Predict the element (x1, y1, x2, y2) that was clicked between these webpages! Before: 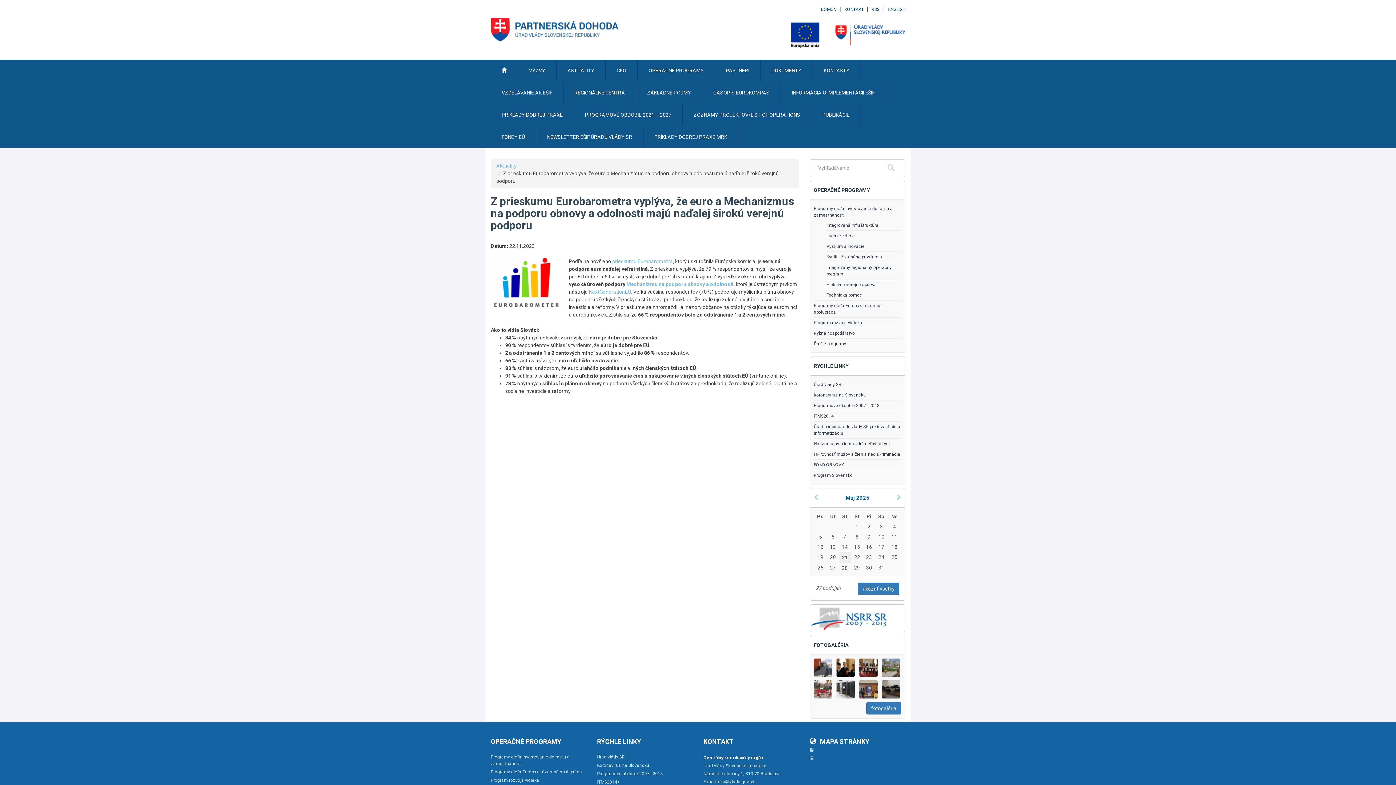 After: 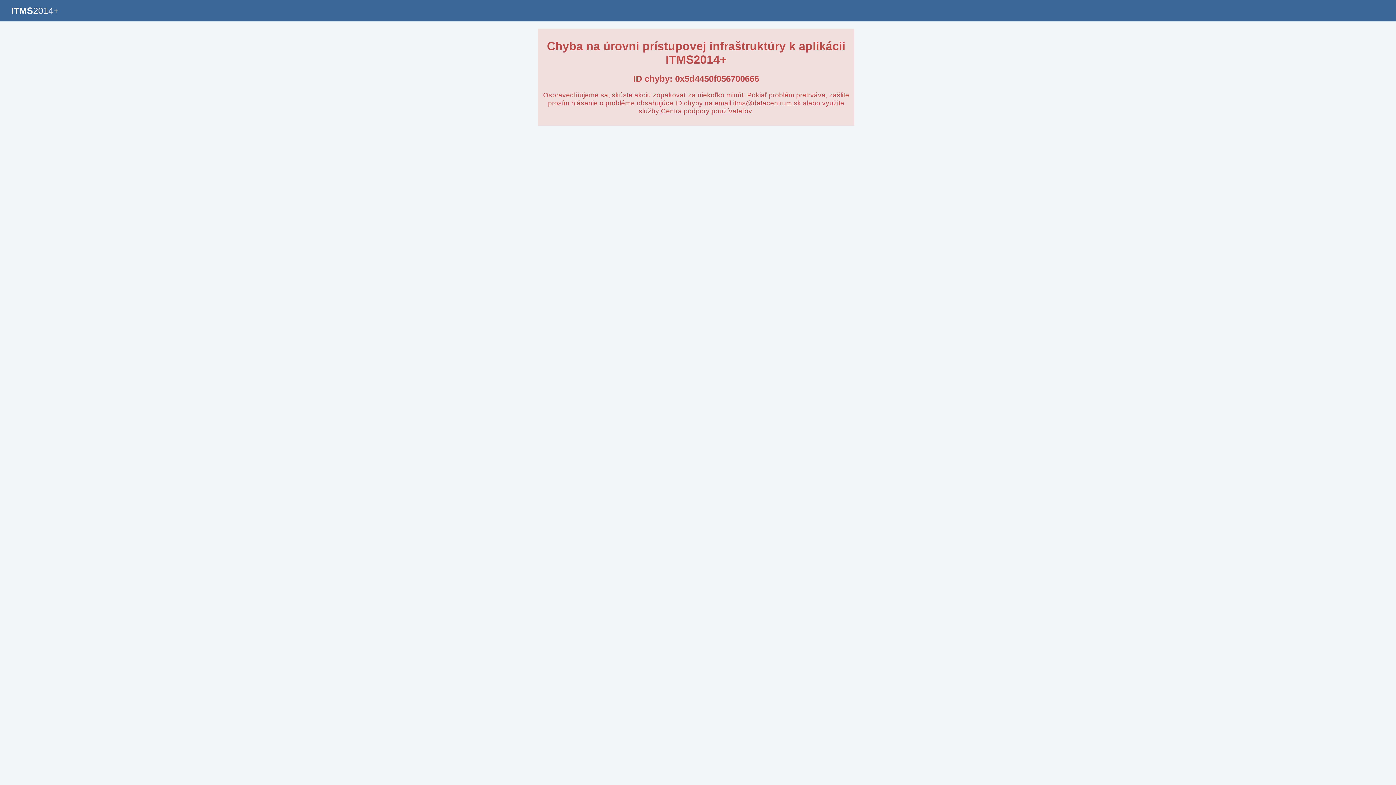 Action: label: ITMS2014+ bbox: (597, 780, 619, 785)